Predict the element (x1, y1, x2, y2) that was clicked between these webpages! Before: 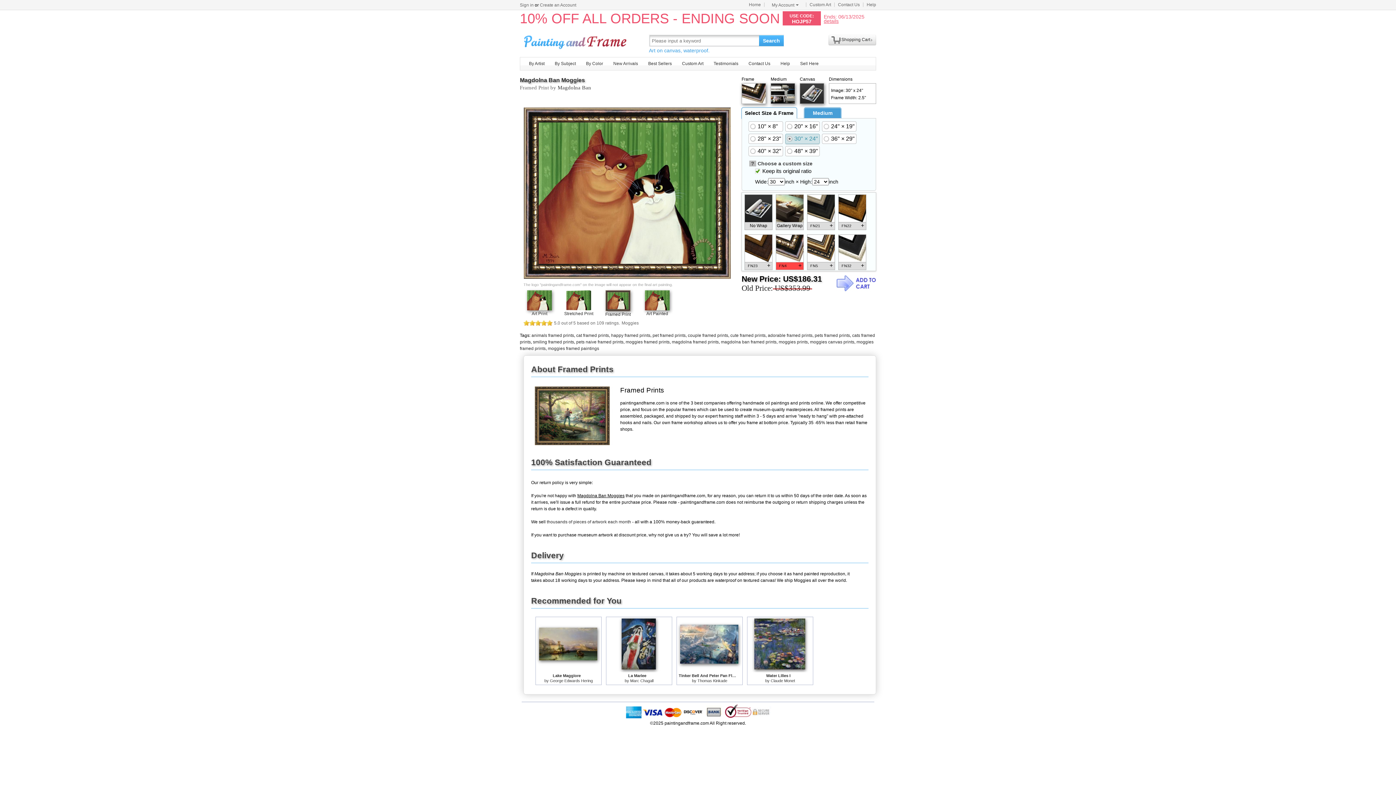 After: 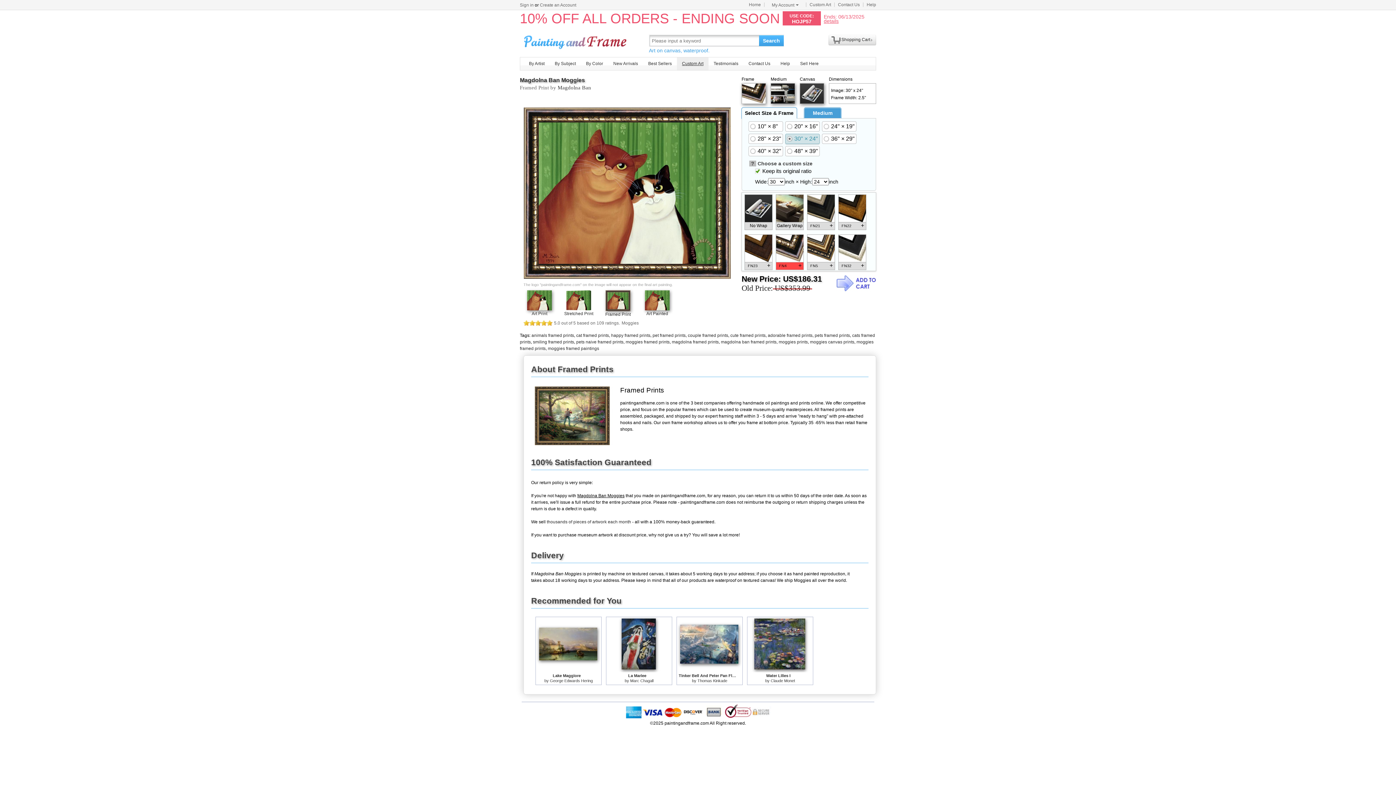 Action: bbox: (682, 57, 703, 70) label: Custom Art